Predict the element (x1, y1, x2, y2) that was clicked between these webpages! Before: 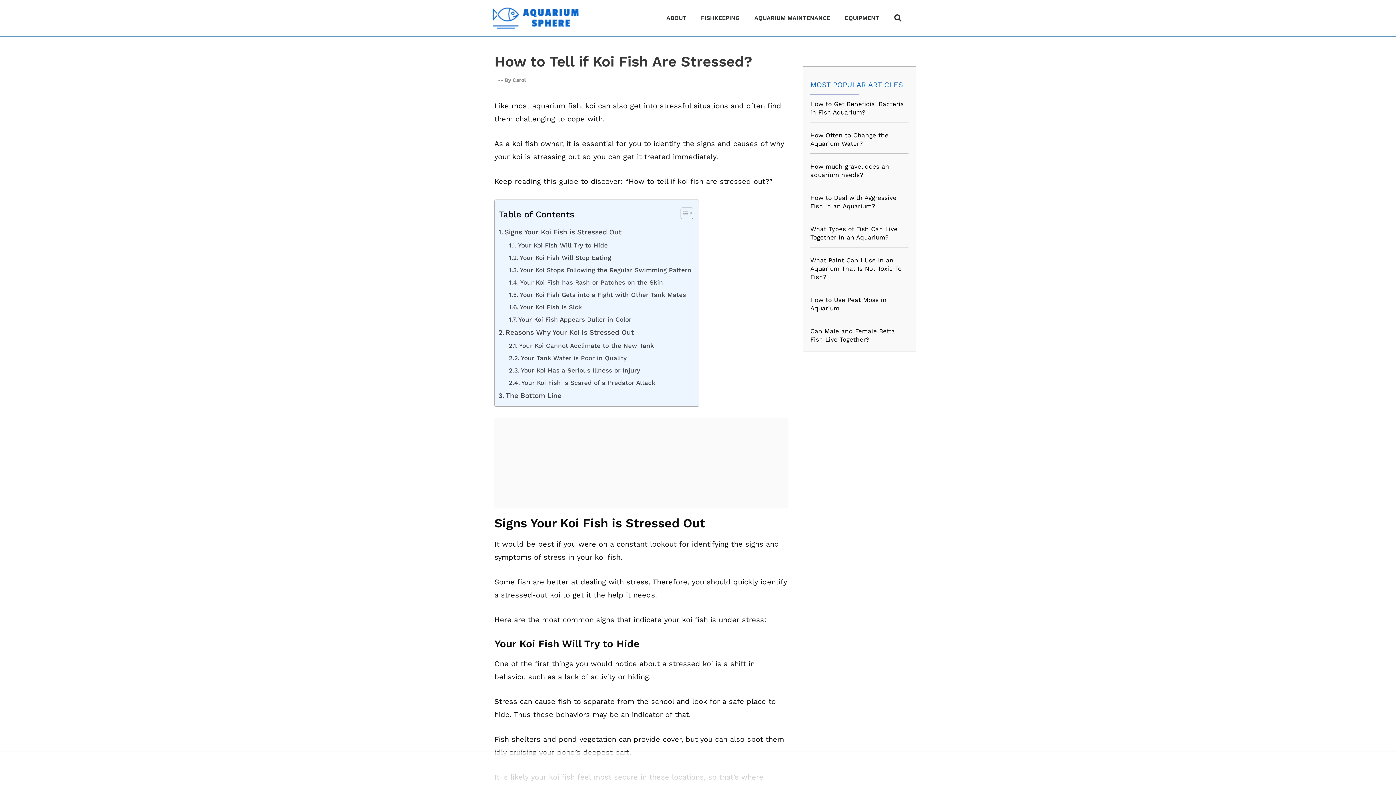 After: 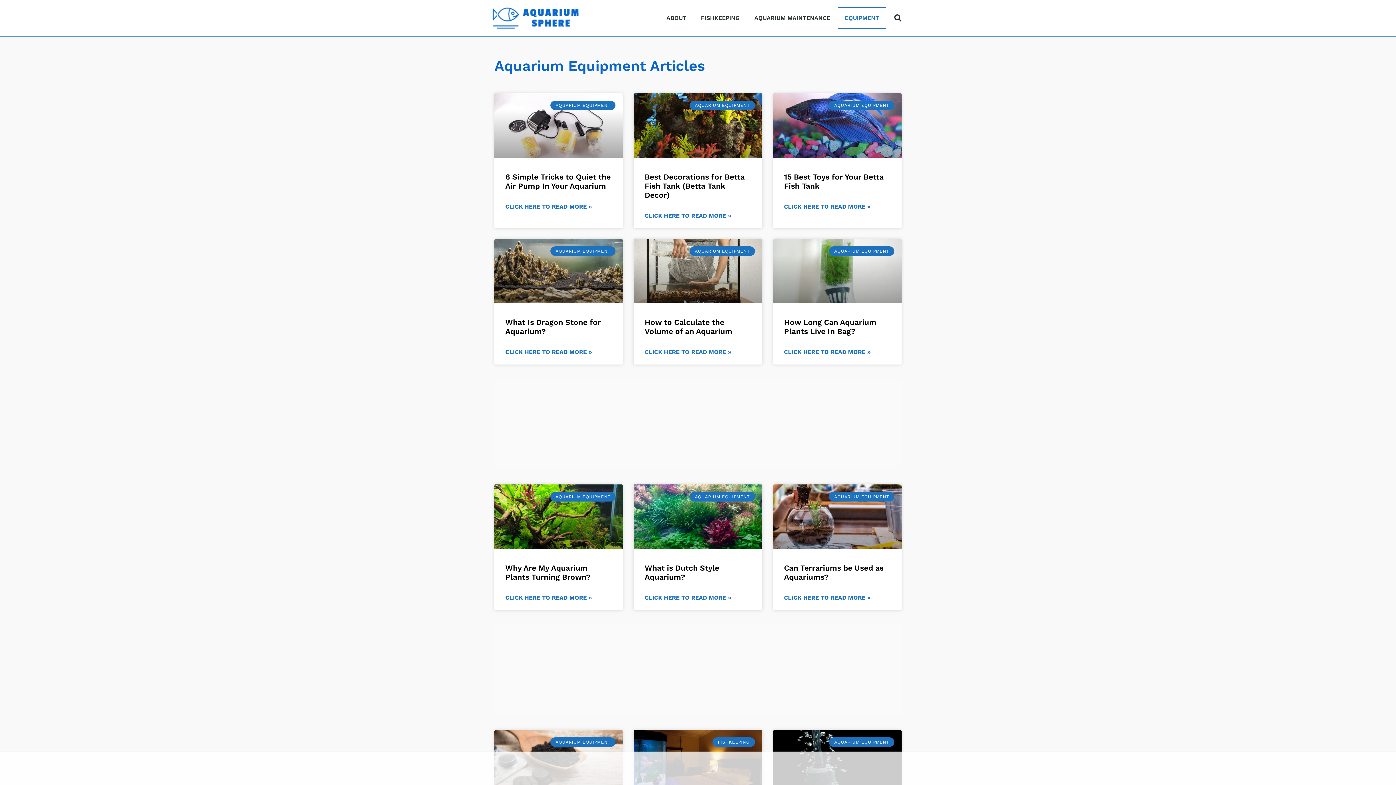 Action: bbox: (837, 7, 886, 29) label: EQUIPMENT